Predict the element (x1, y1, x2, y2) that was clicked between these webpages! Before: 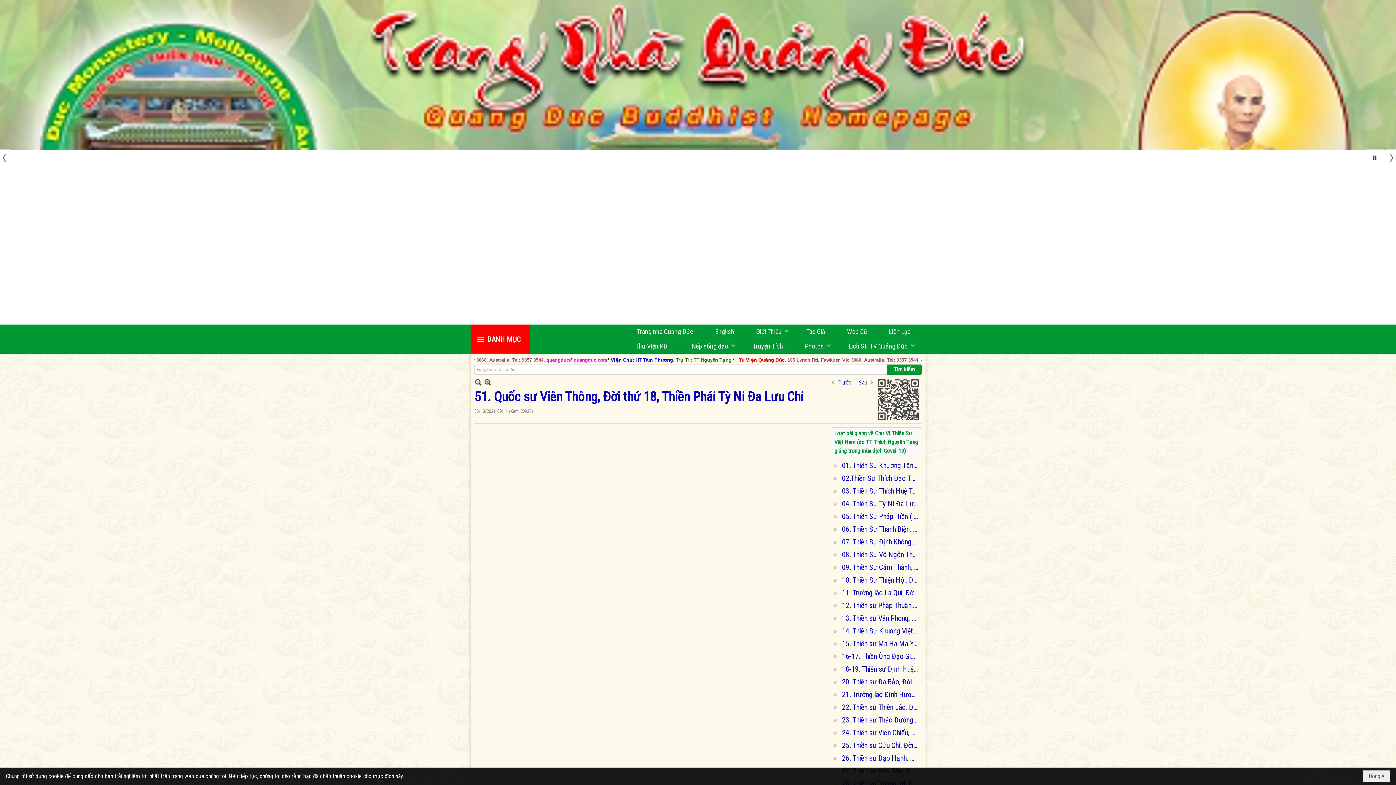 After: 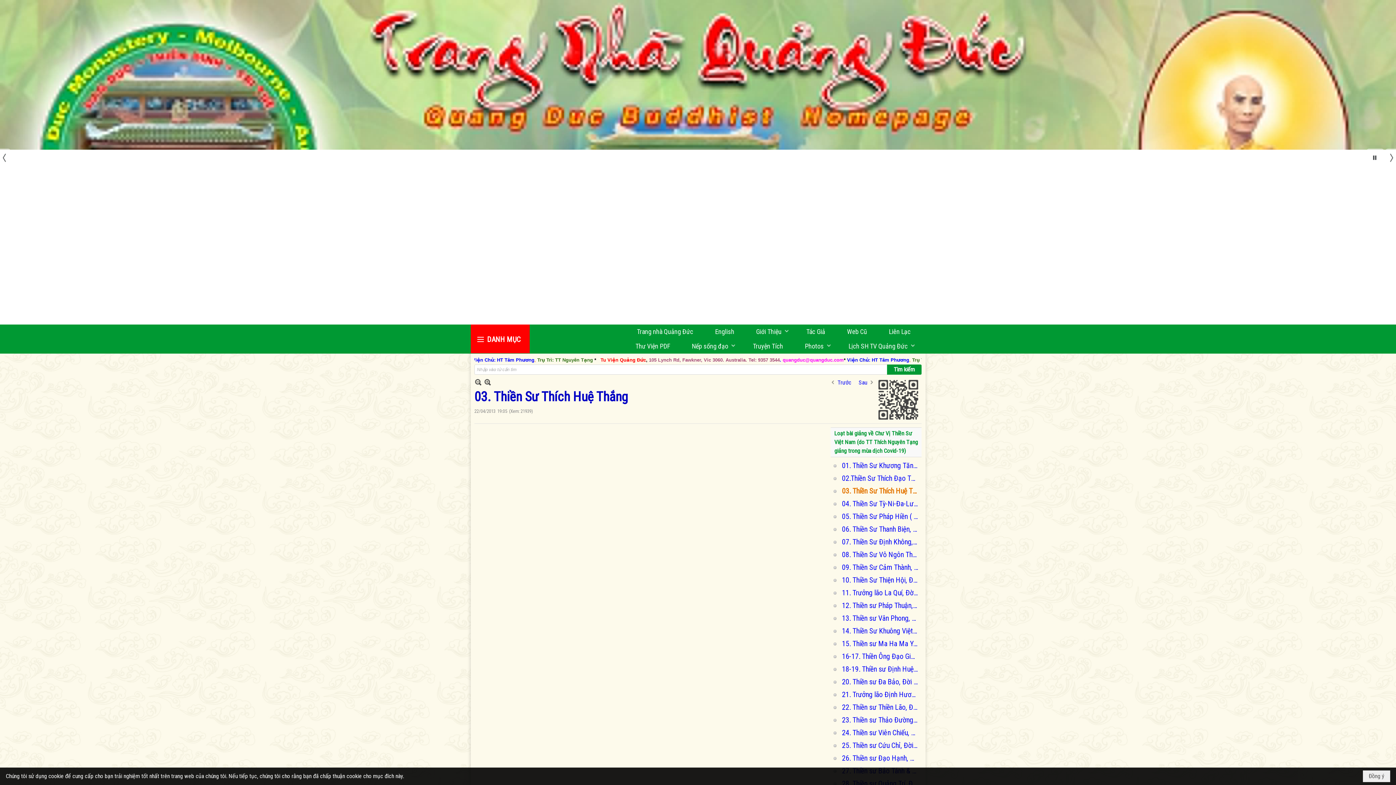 Action: bbox: (832, 160, 920, 172) label: 03. Thiền Sư Thích Huệ Thắng